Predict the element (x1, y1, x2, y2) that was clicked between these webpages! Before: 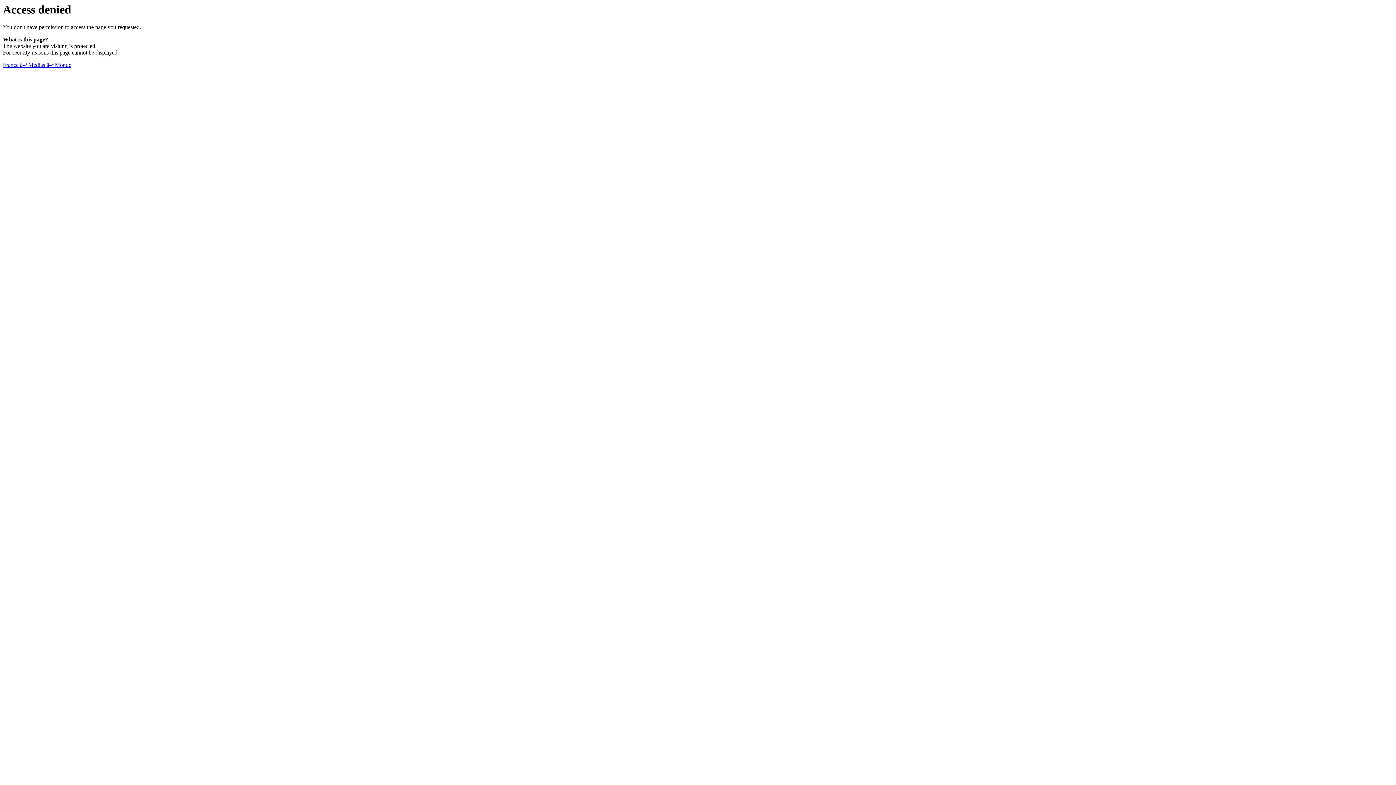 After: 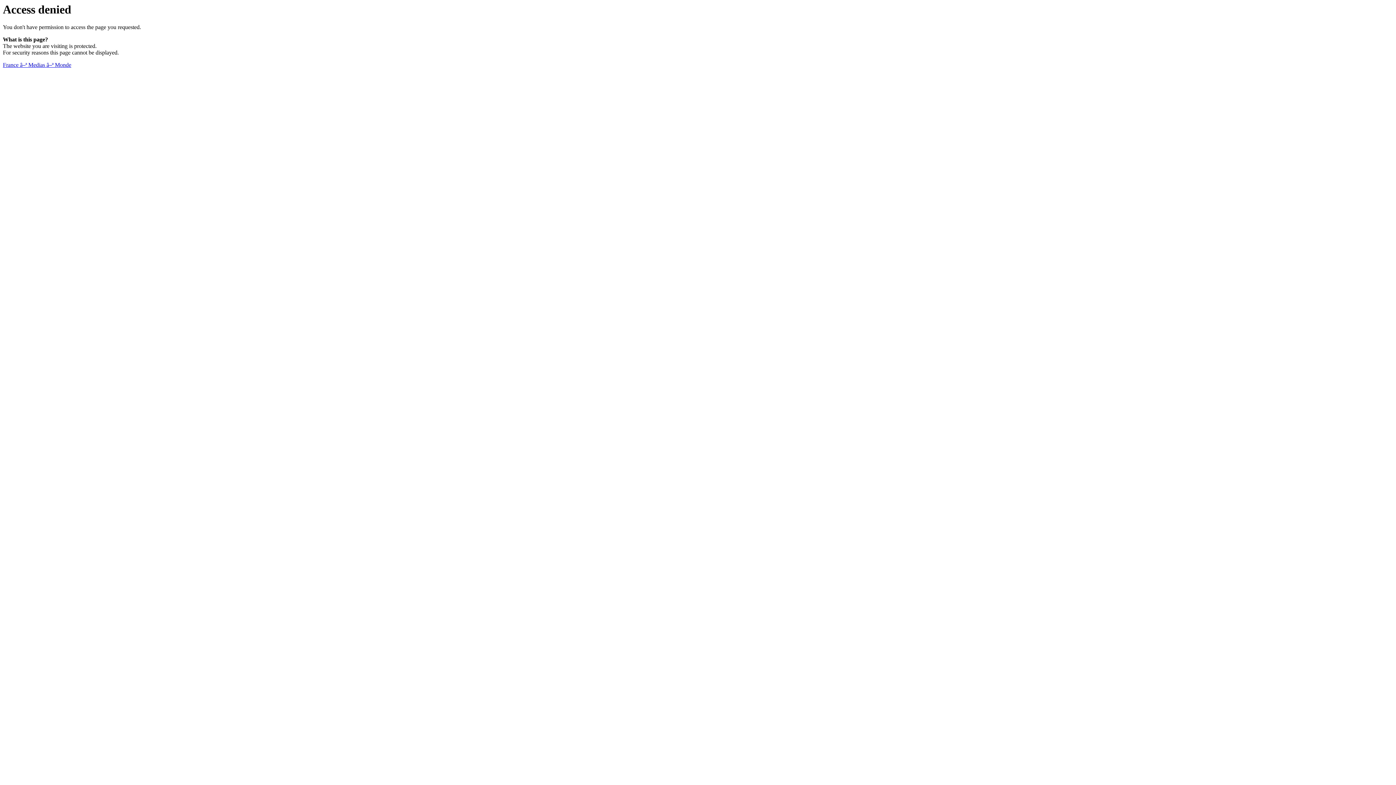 Action: label: France â–ª Medias â–ª Monde bbox: (2, 61, 71, 68)